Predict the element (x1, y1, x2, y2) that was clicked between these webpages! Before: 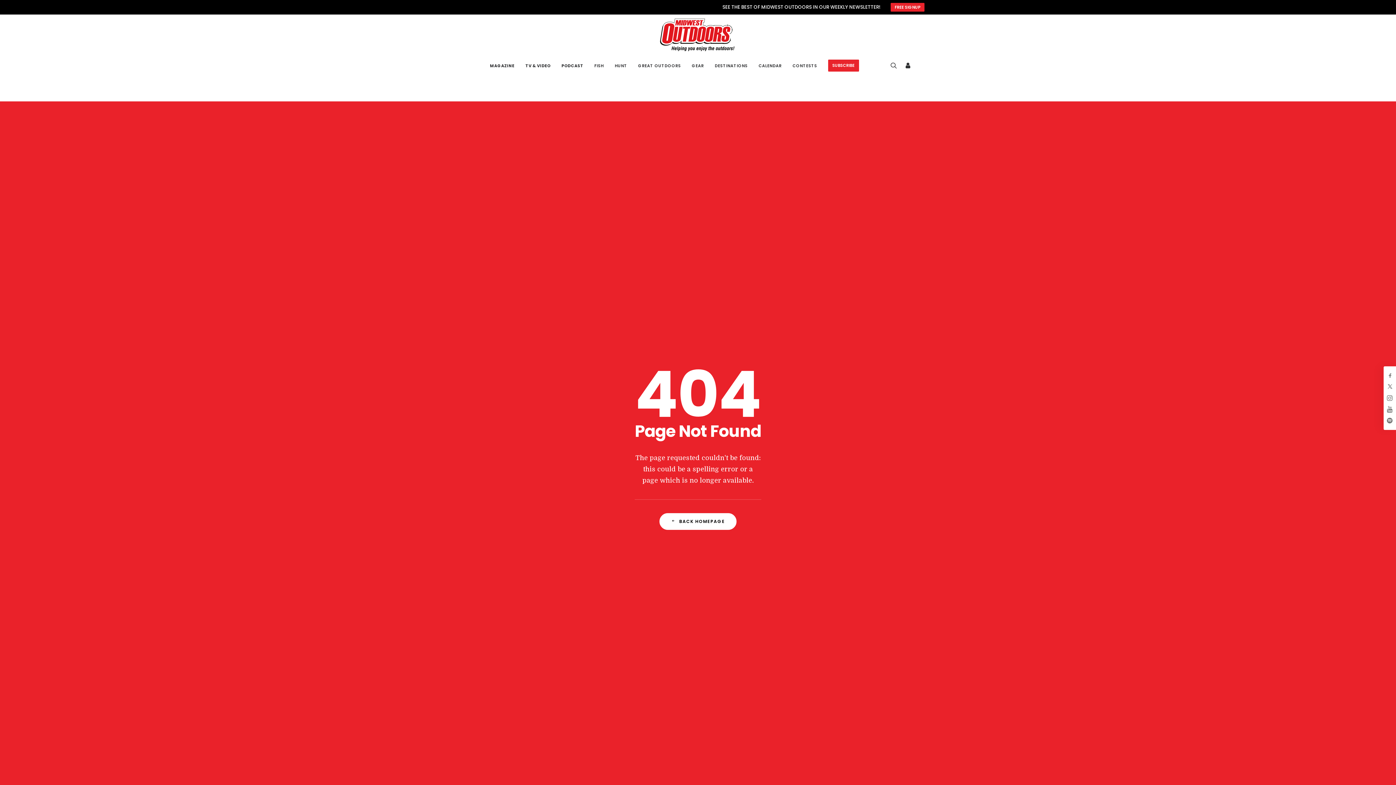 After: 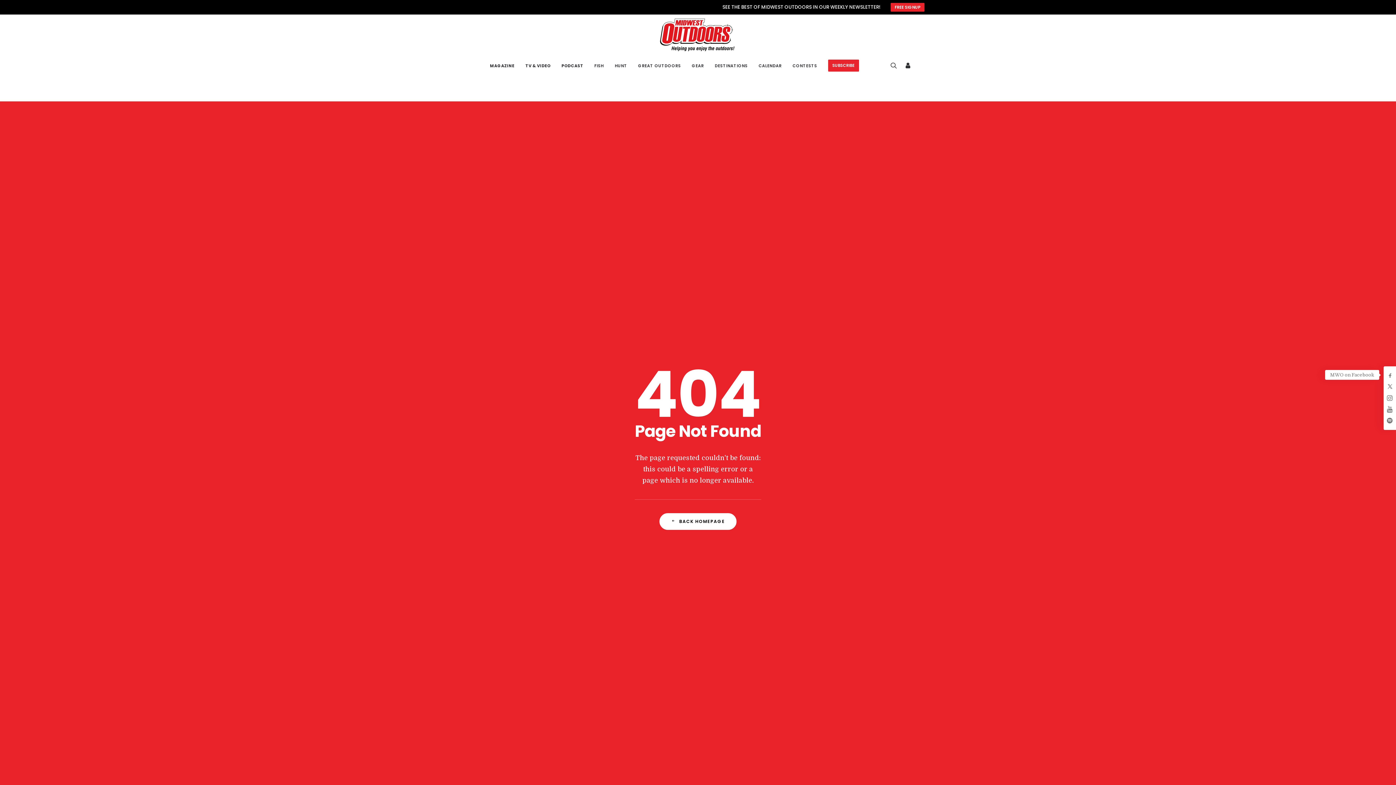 Action: bbox: (1384, 372, 1390, 377)